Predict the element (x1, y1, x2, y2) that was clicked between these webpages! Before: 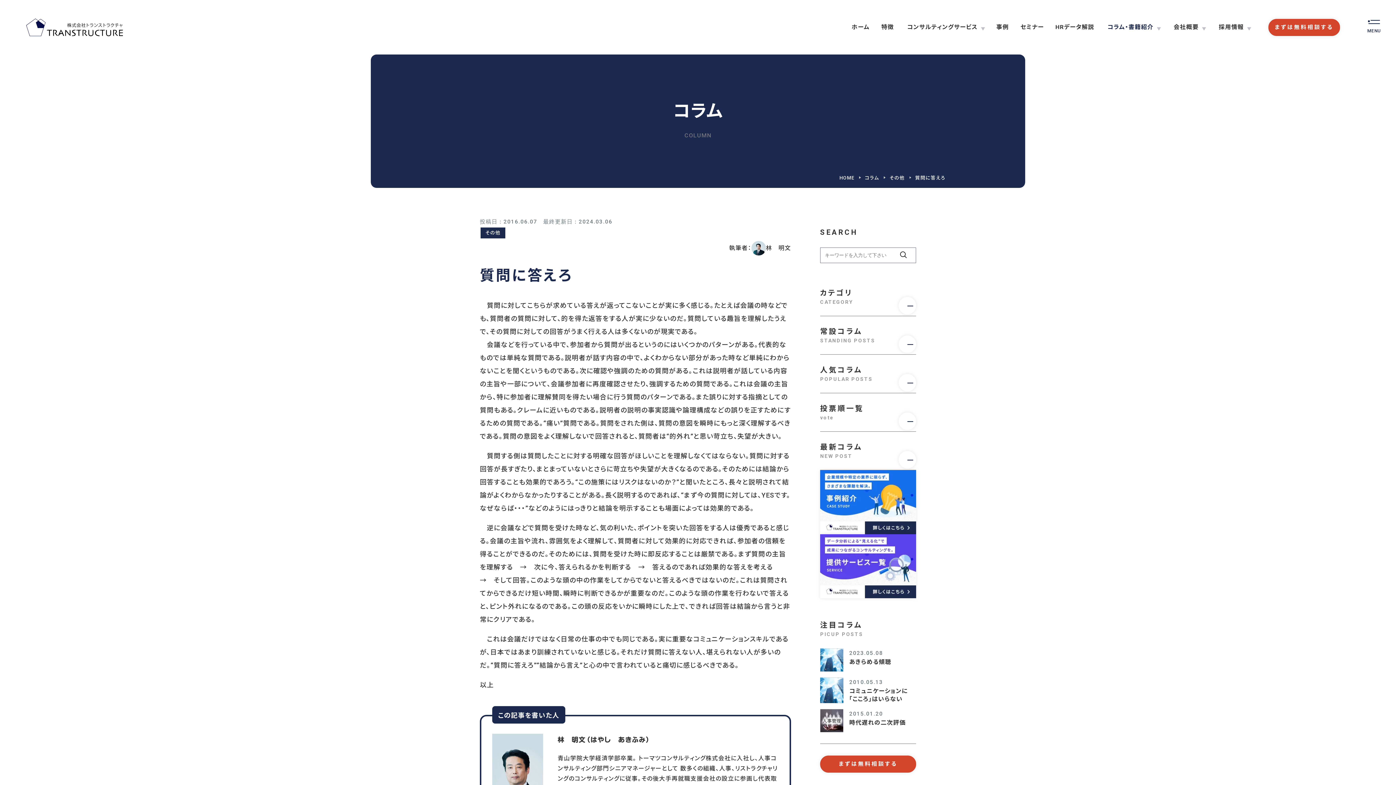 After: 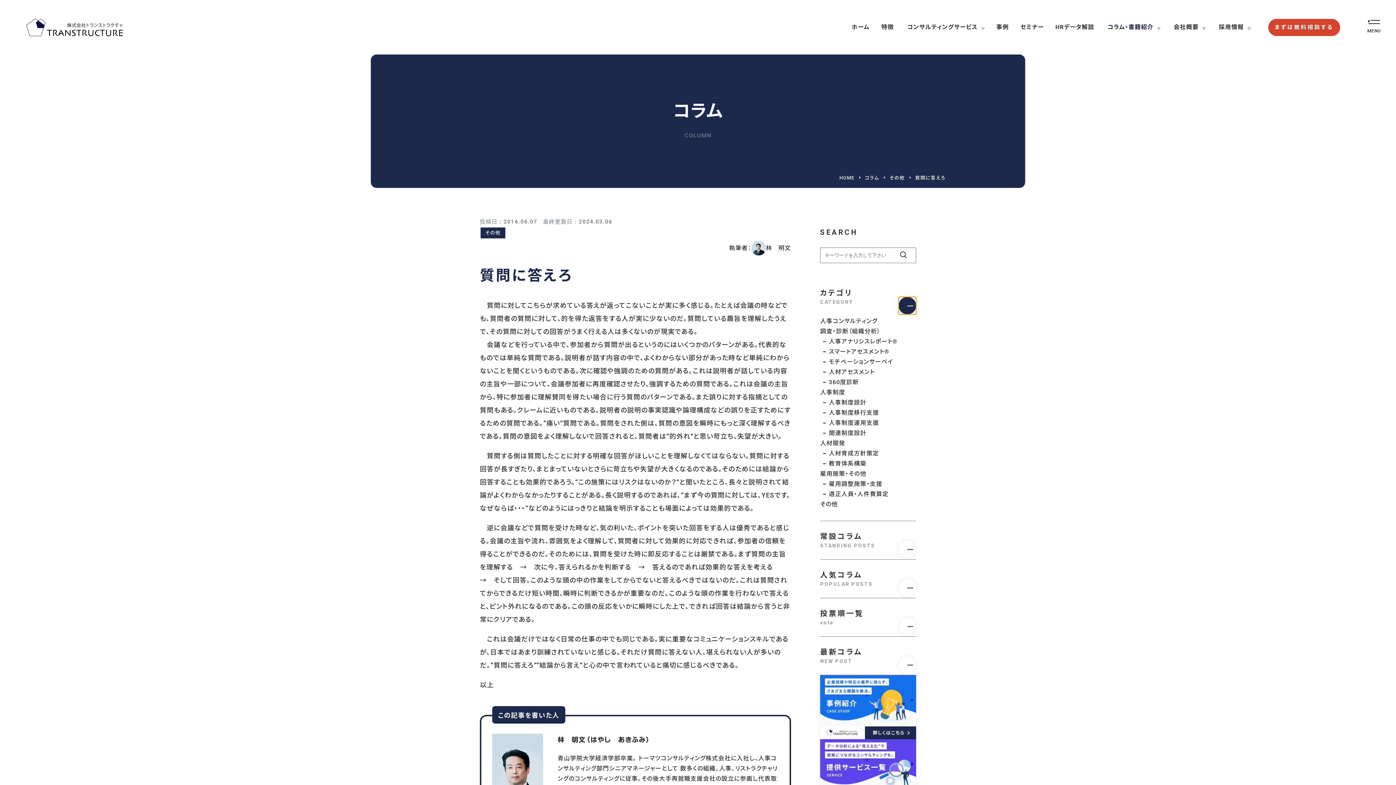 Action: bbox: (898, 297, 916, 314)